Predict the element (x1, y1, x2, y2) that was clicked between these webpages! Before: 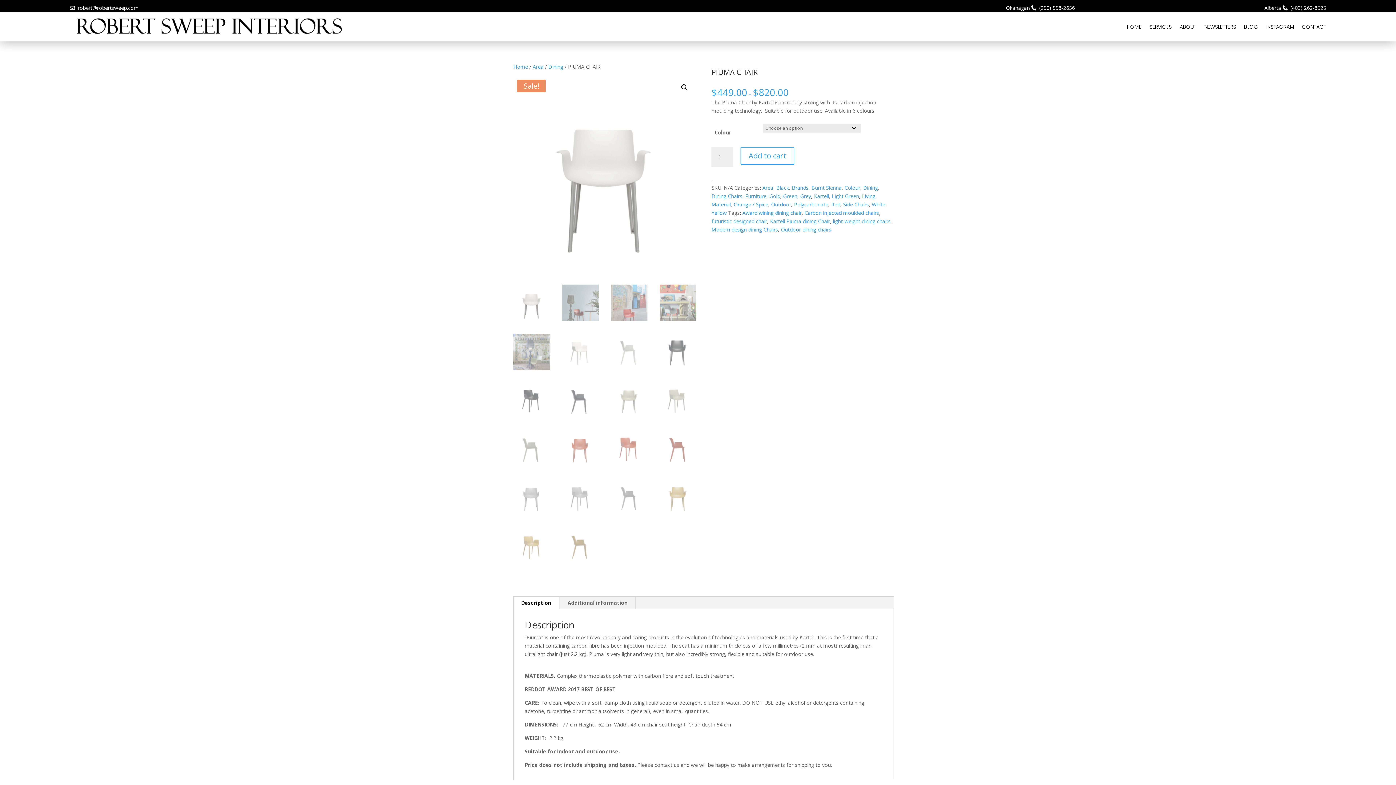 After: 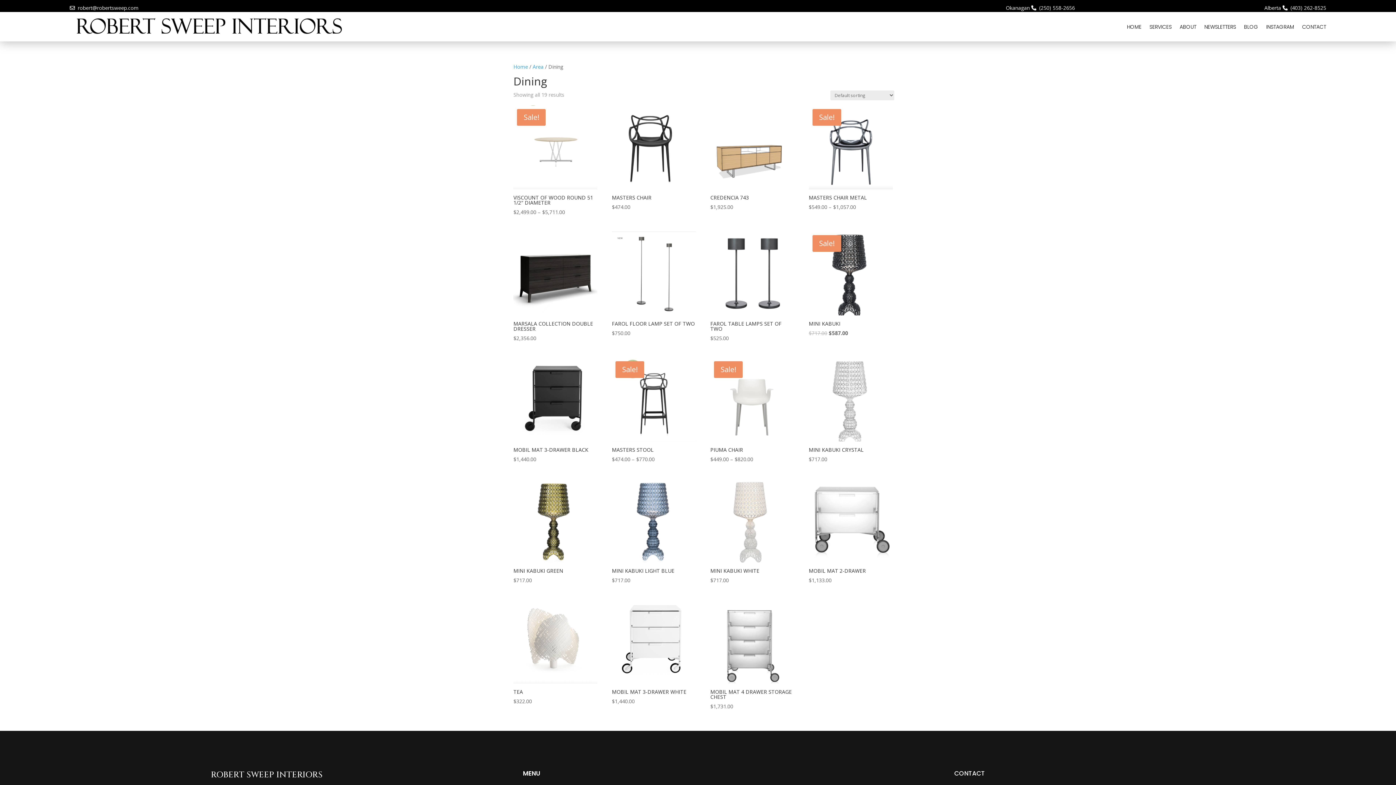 Action: label: Dining bbox: (548, 63, 563, 70)